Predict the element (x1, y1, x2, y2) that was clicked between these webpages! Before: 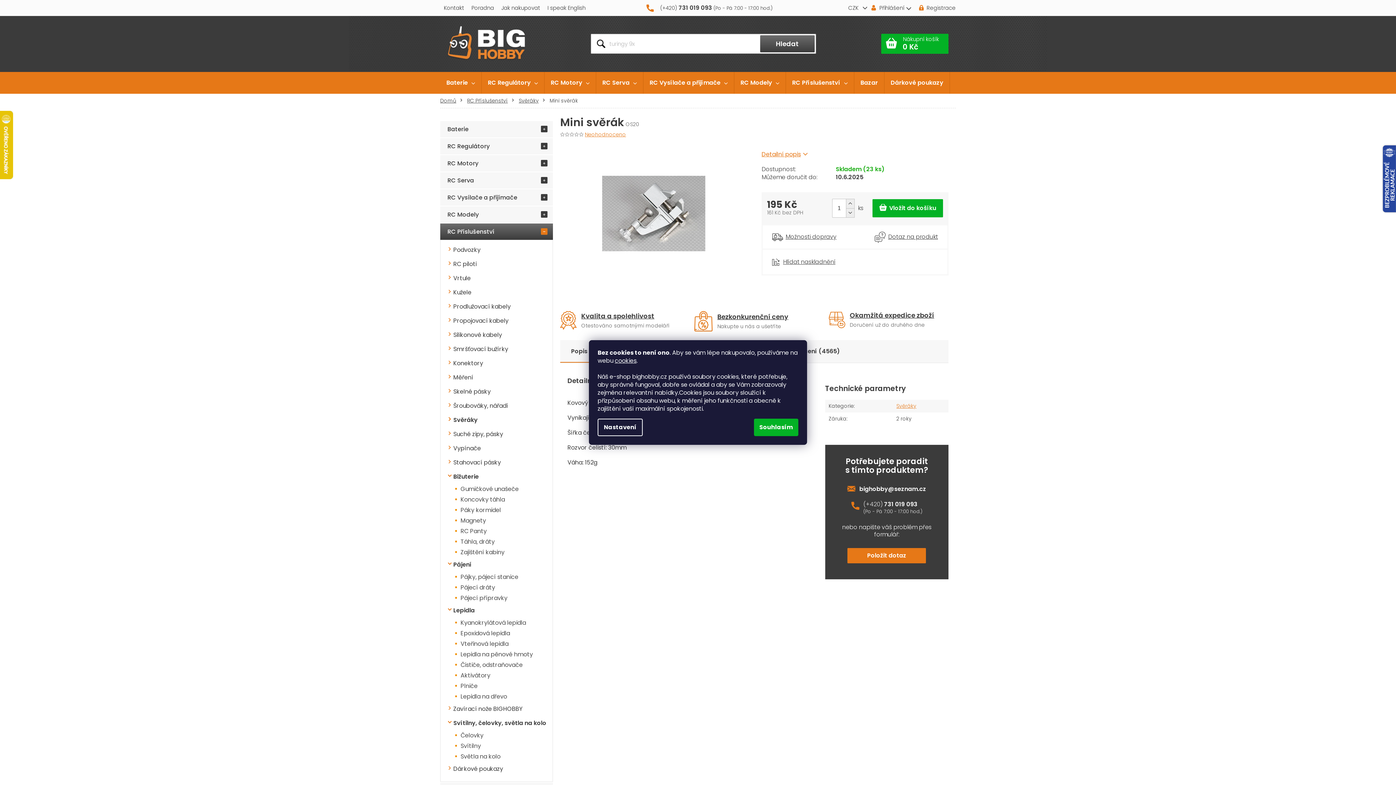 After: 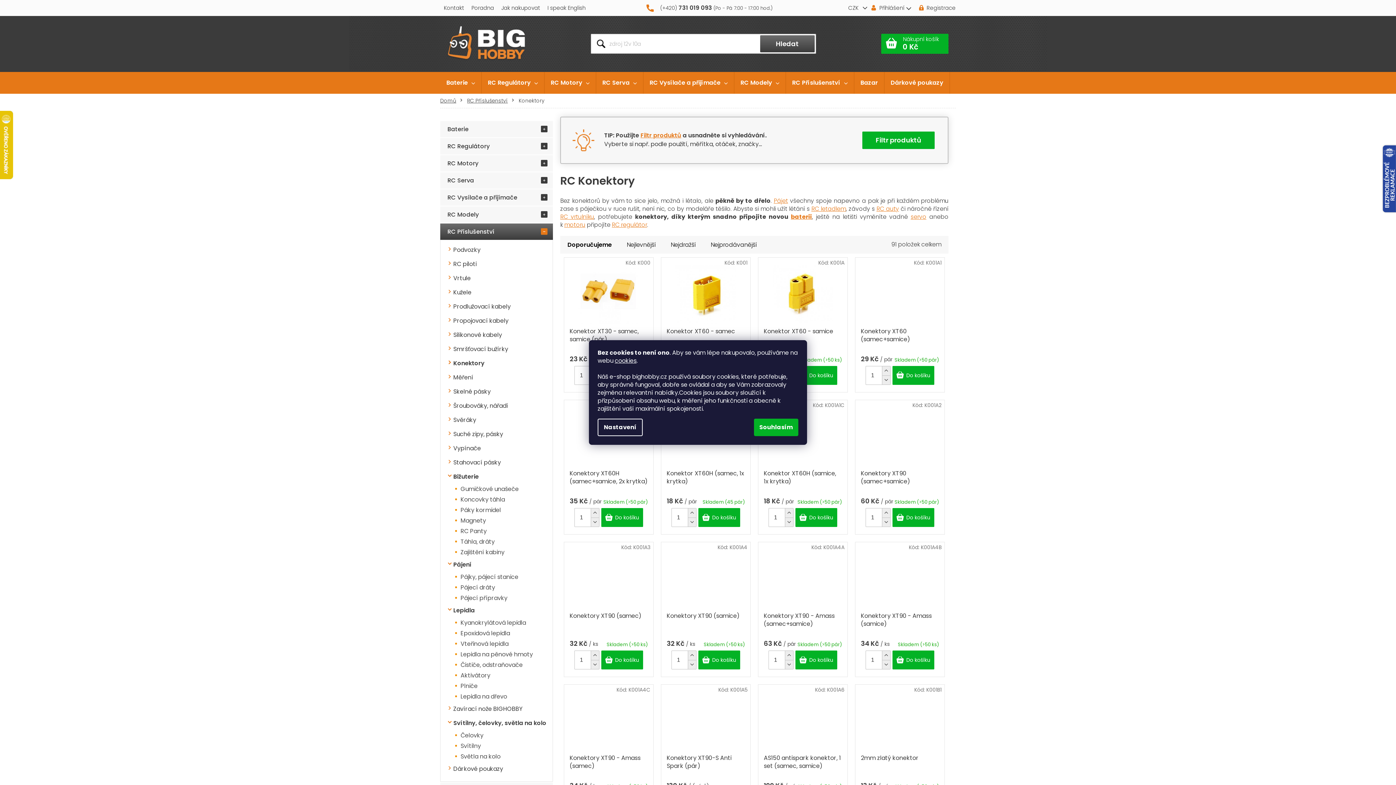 Action: label: Konektory bbox: (440, 356, 552, 370)